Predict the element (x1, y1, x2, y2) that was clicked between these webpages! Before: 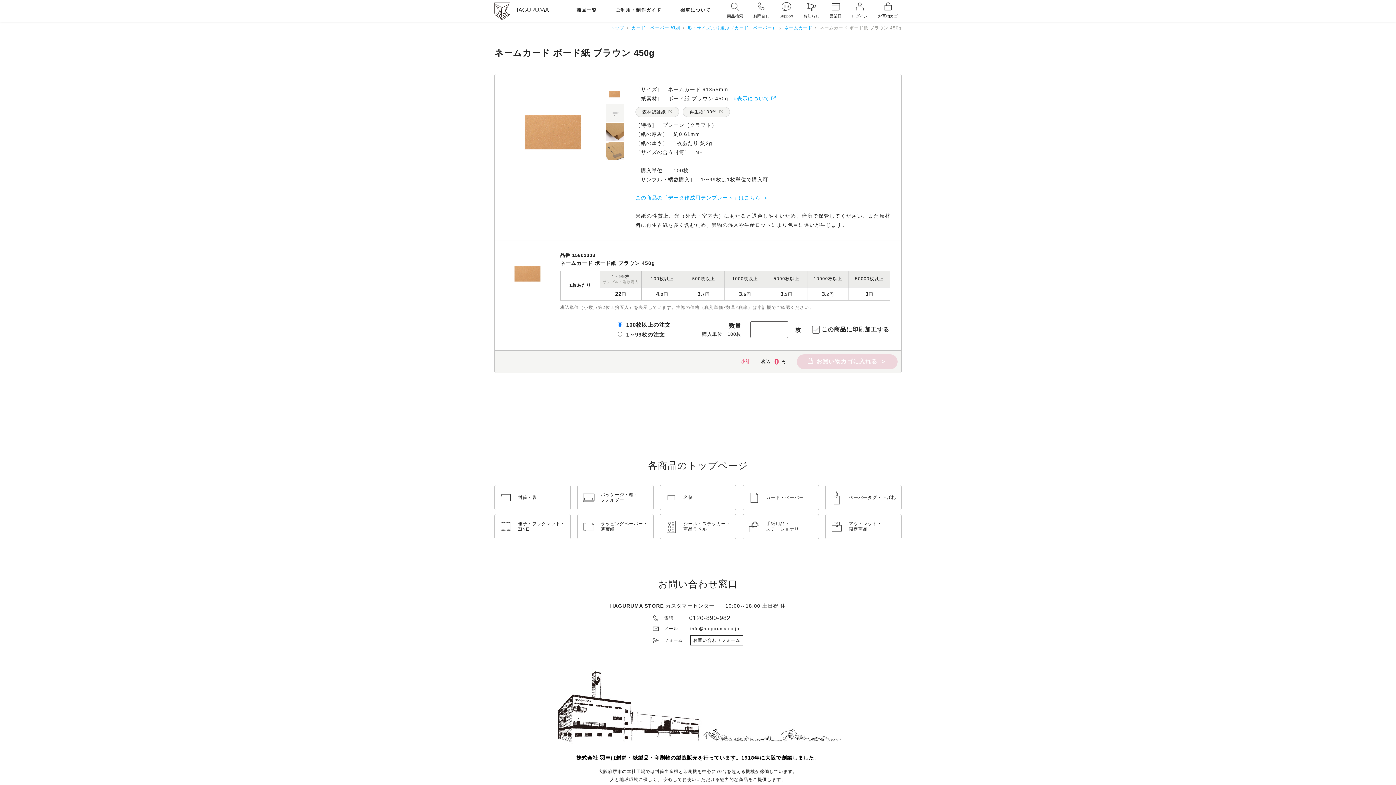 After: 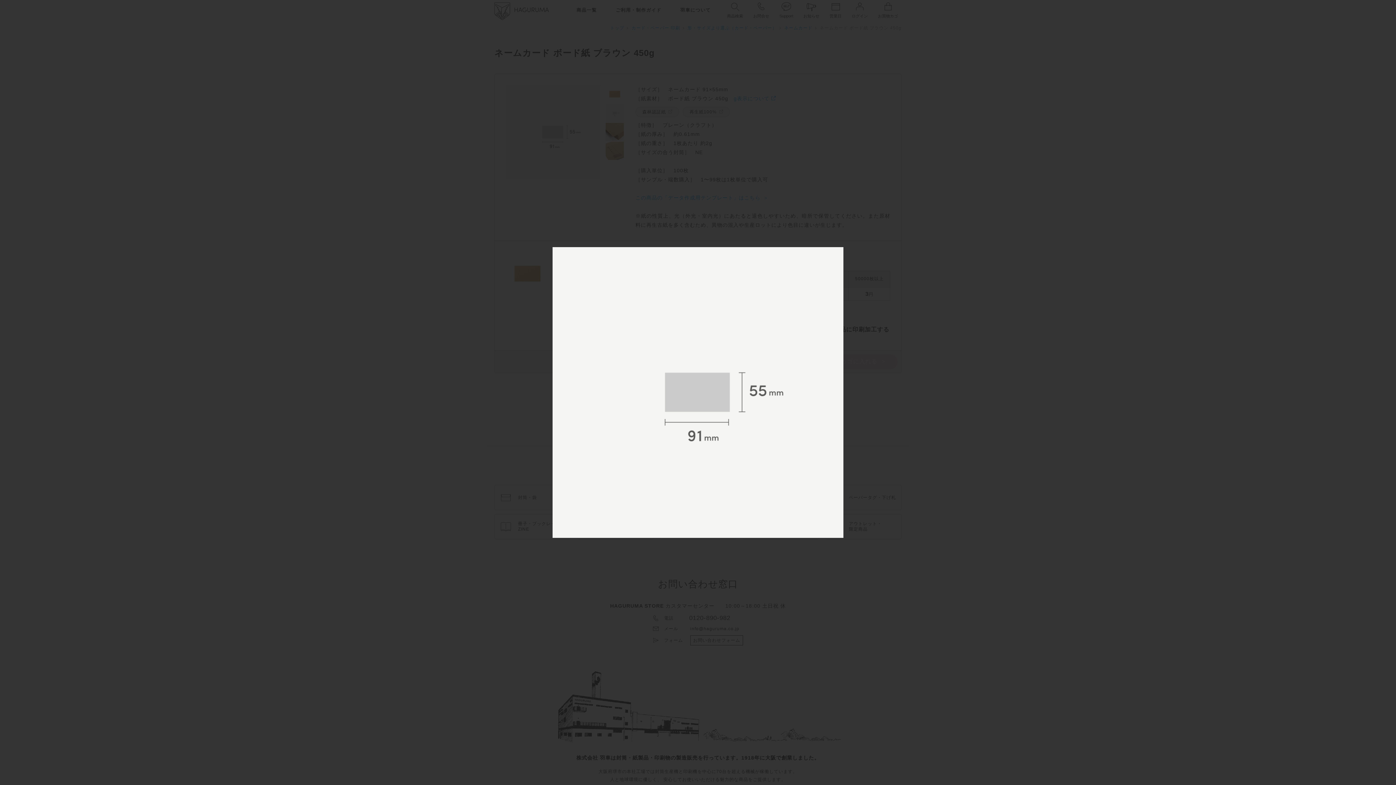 Action: bbox: (605, 104, 624, 122)